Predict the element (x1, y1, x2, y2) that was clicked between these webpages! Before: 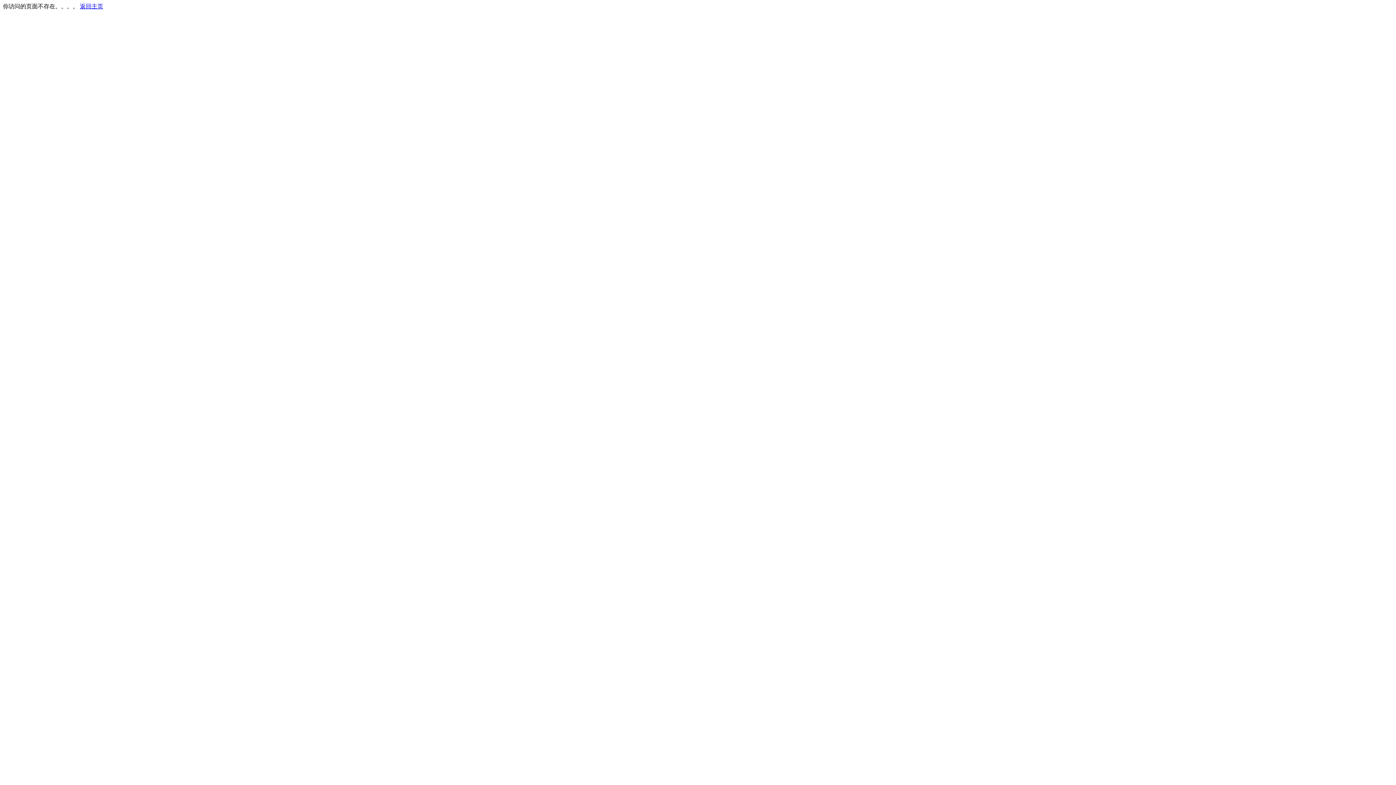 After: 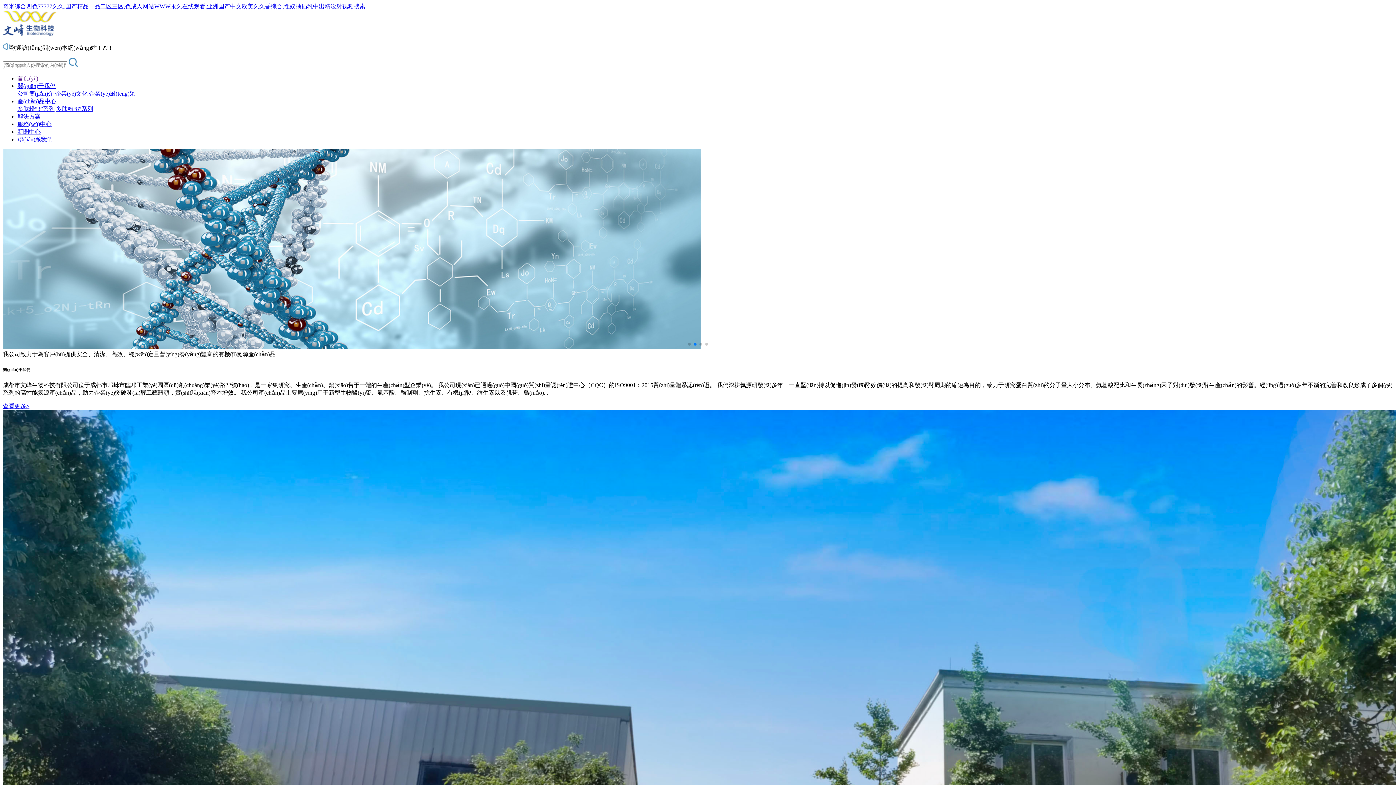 Action: bbox: (80, 3, 103, 9) label: 返回主页